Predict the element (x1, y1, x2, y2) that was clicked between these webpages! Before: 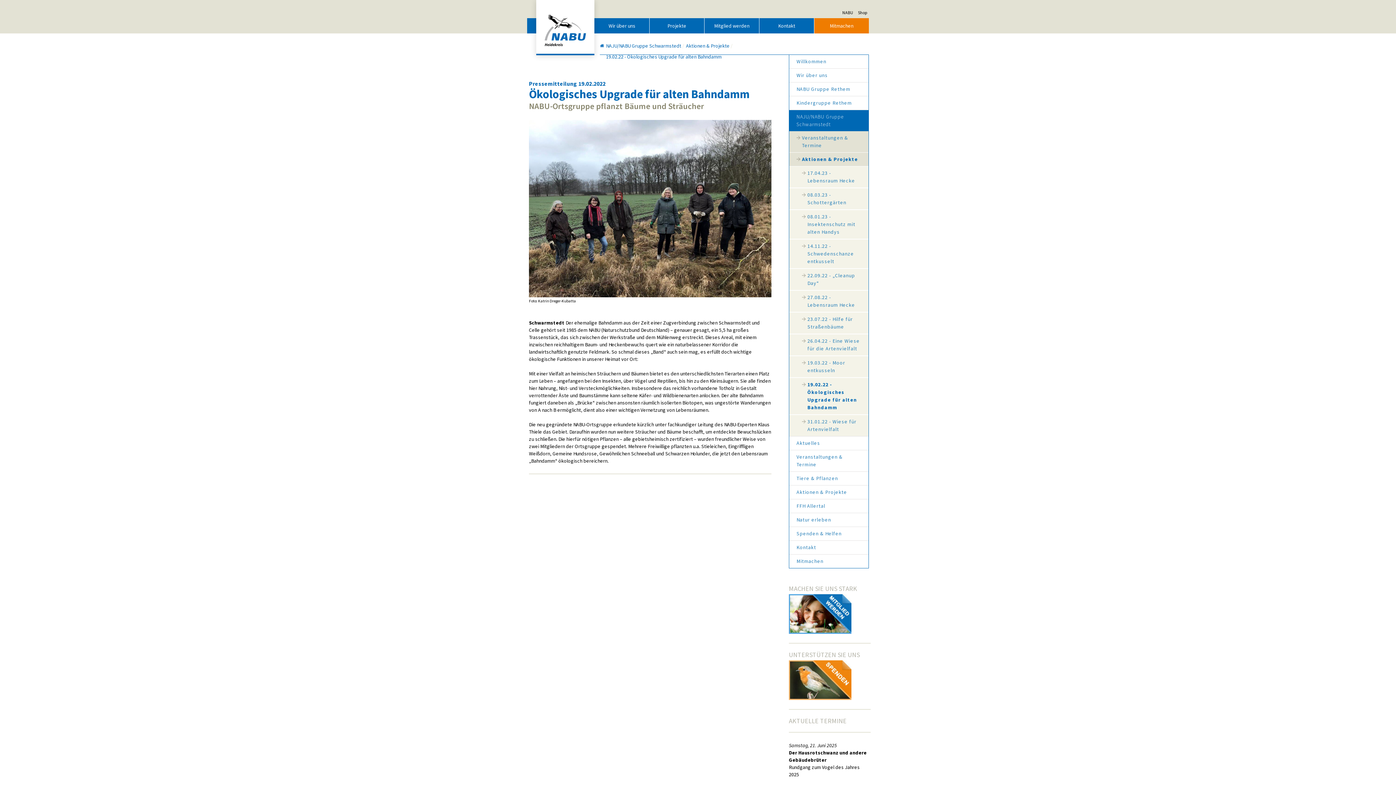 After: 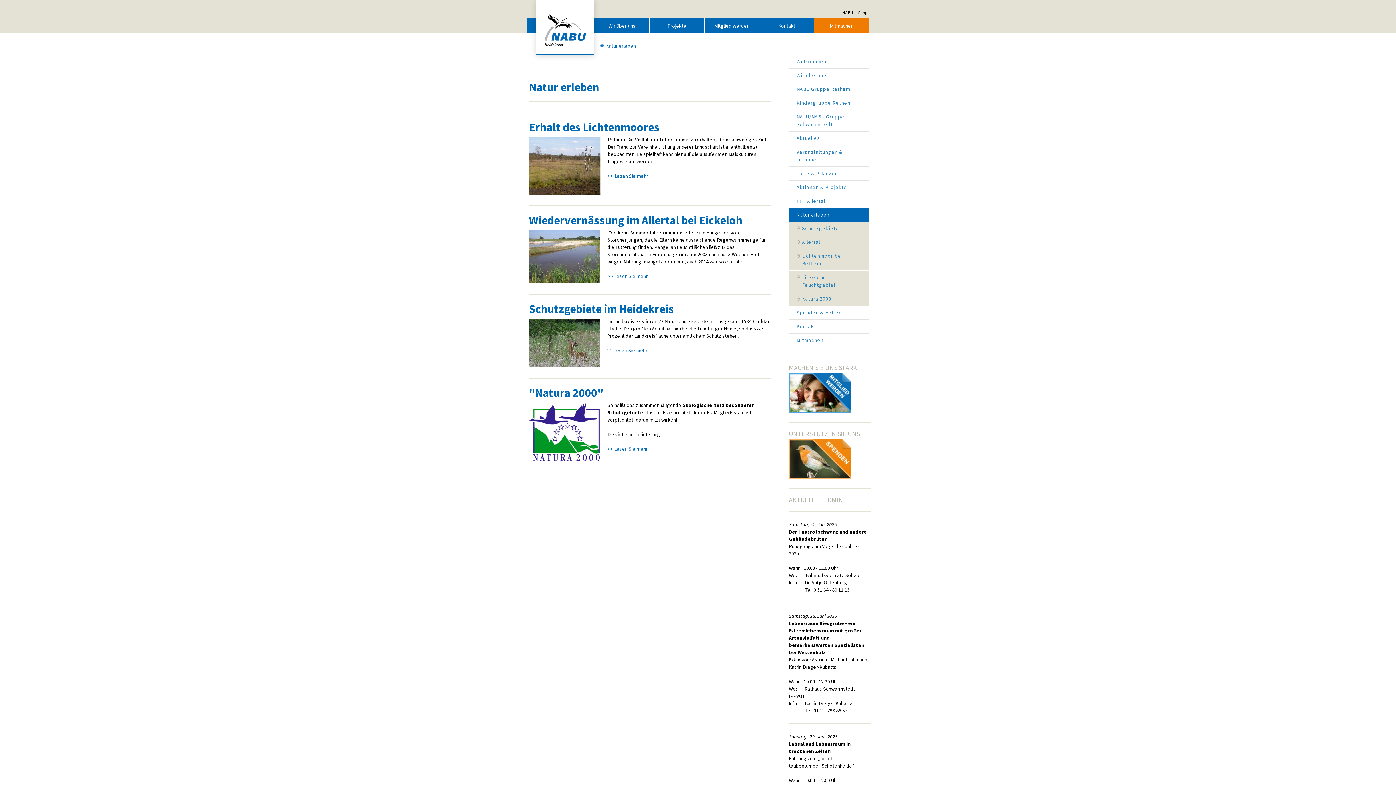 Action: label: Natur erleben bbox: (789, 513, 868, 526)